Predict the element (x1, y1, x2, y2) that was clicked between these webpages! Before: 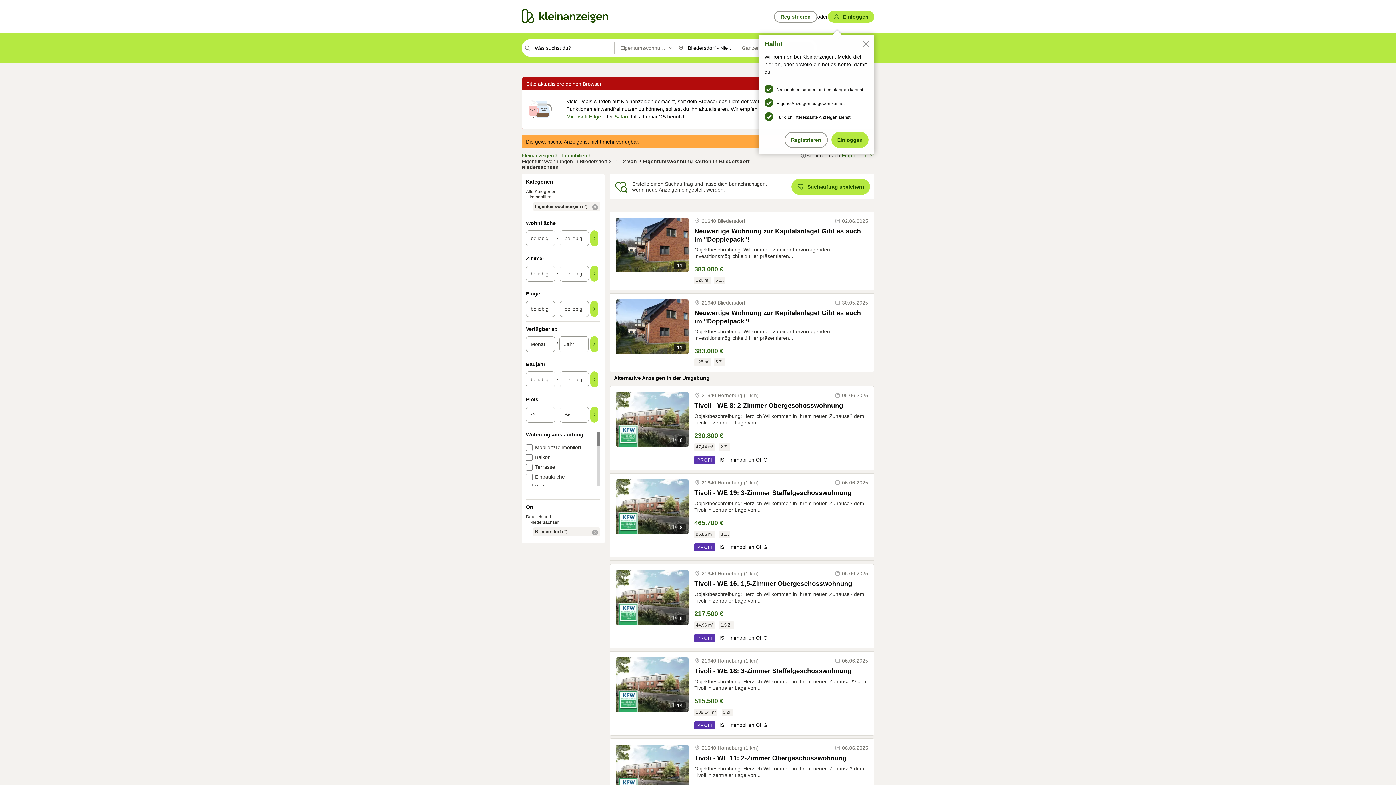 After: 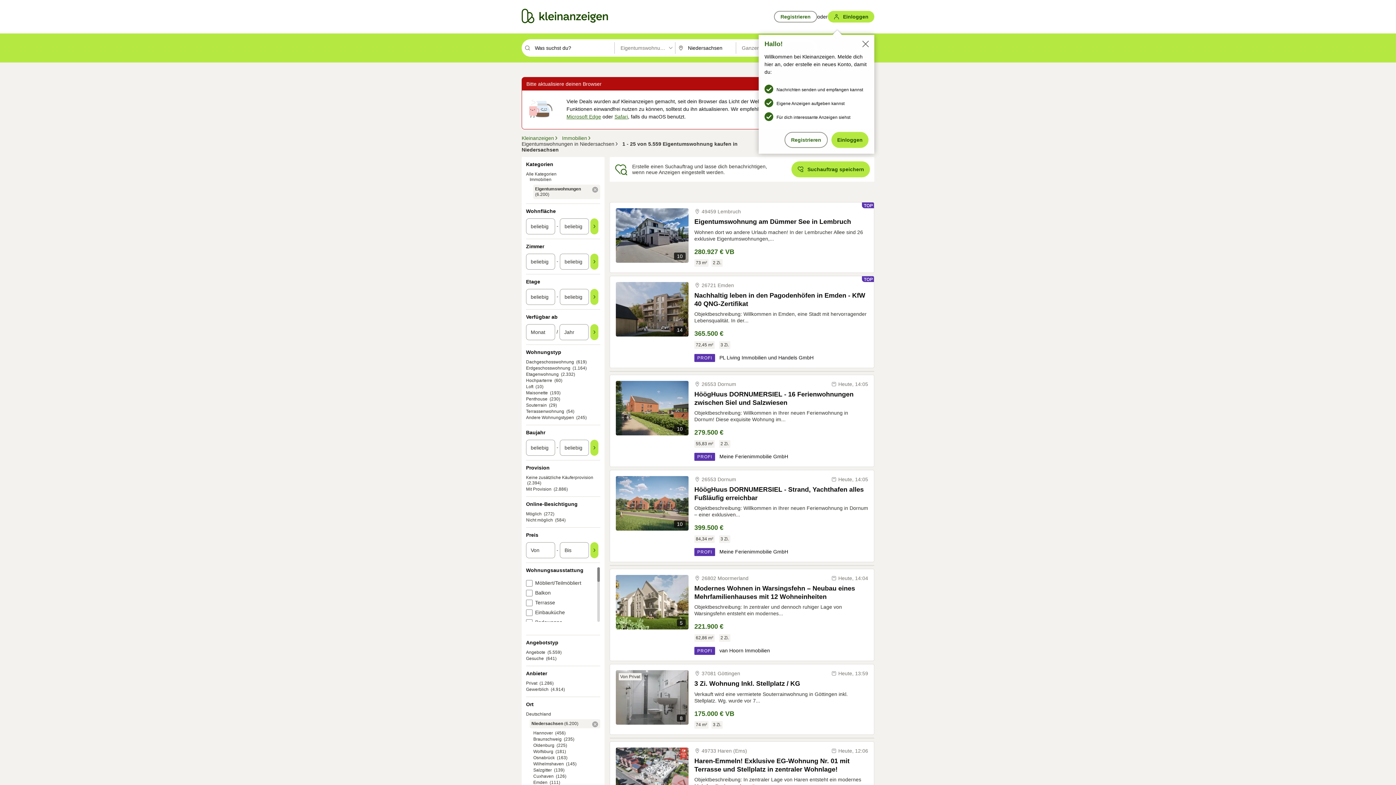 Action: label: Niedersachsen bbox: (529, 520, 560, 525)